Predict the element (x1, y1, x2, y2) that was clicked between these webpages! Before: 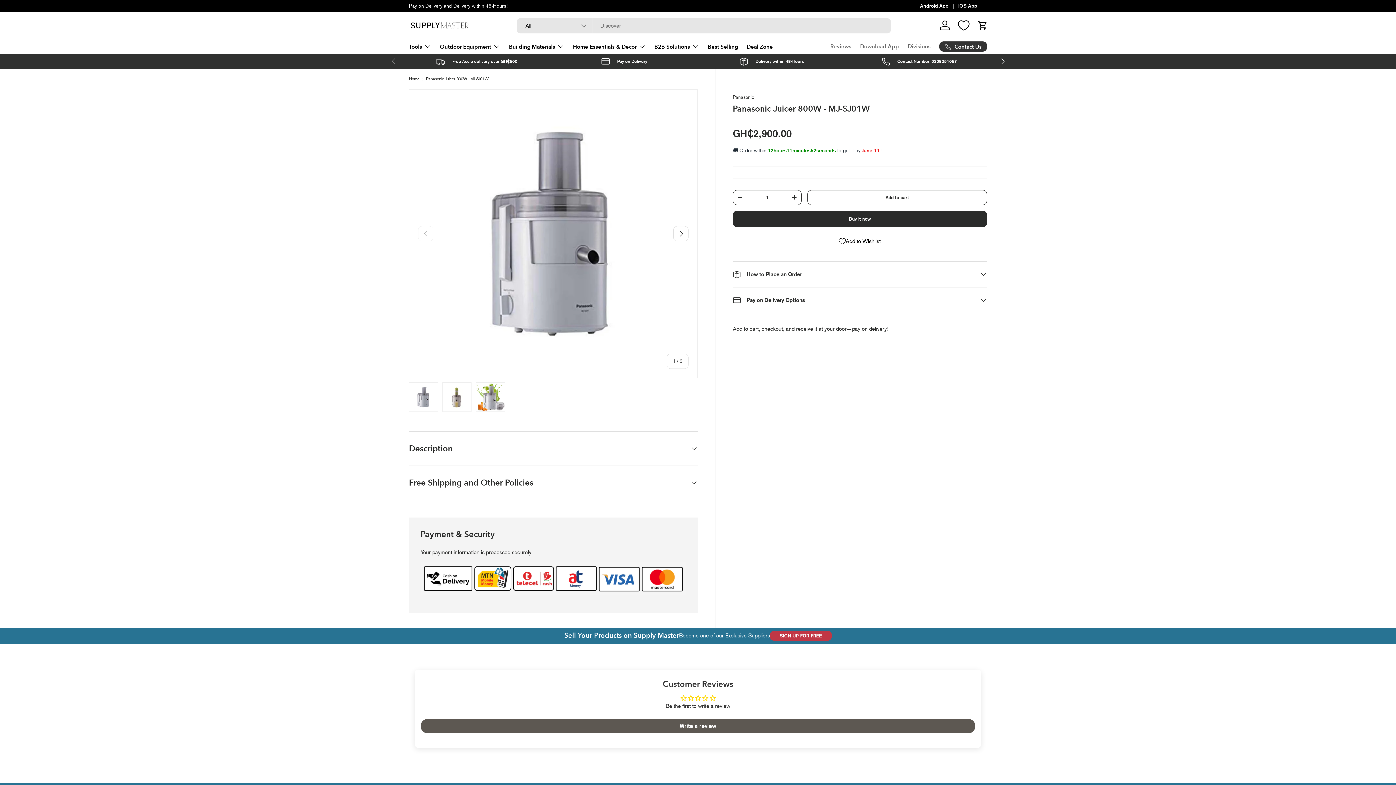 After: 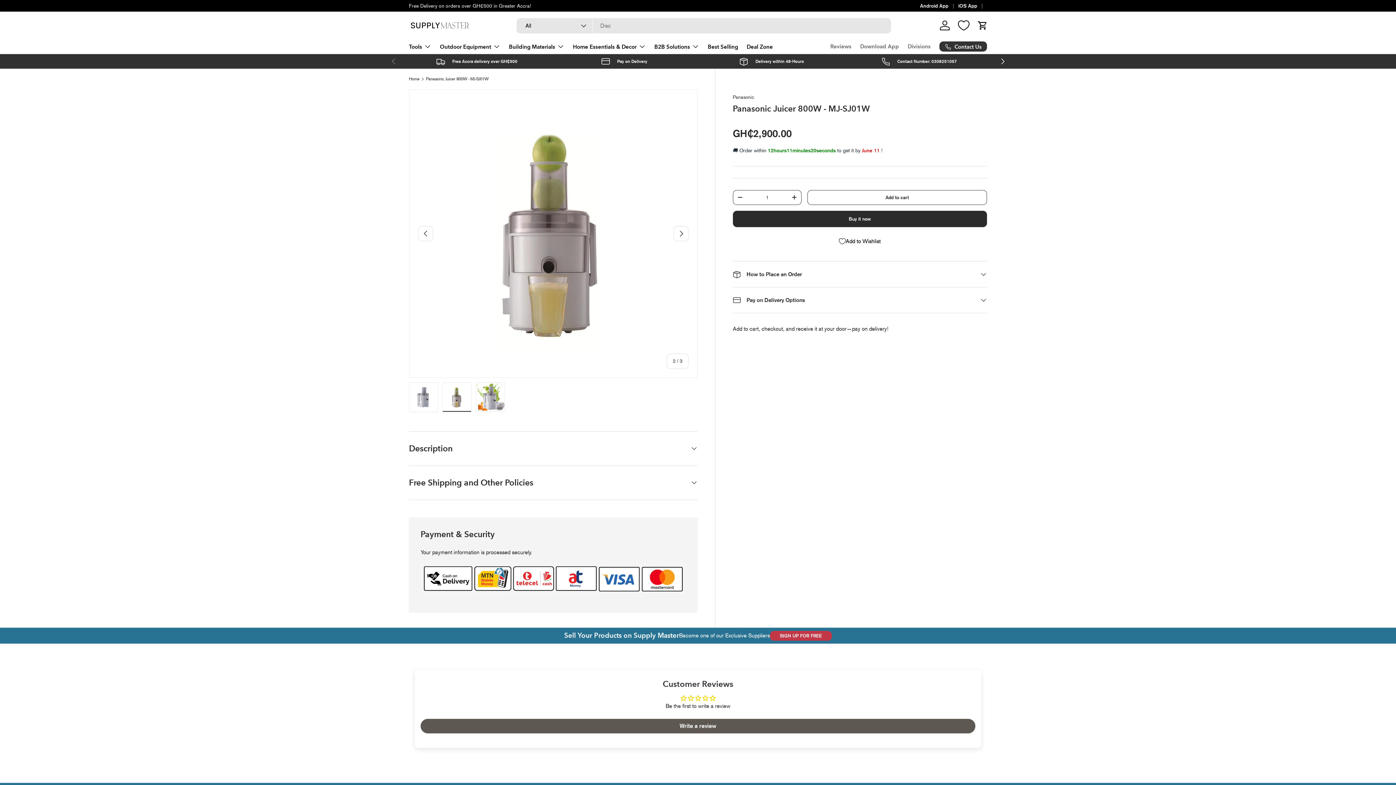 Action: bbox: (673, 226, 688, 241) label: Next